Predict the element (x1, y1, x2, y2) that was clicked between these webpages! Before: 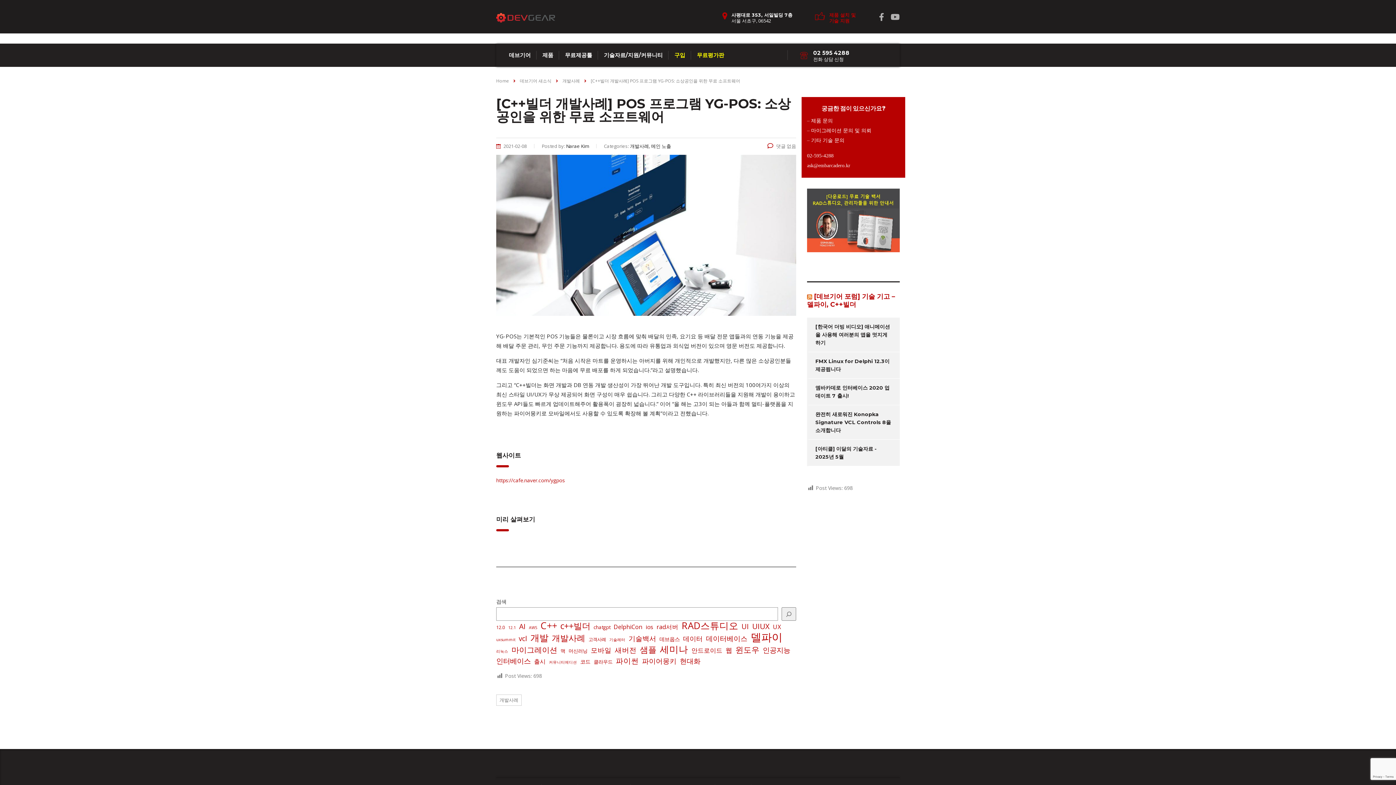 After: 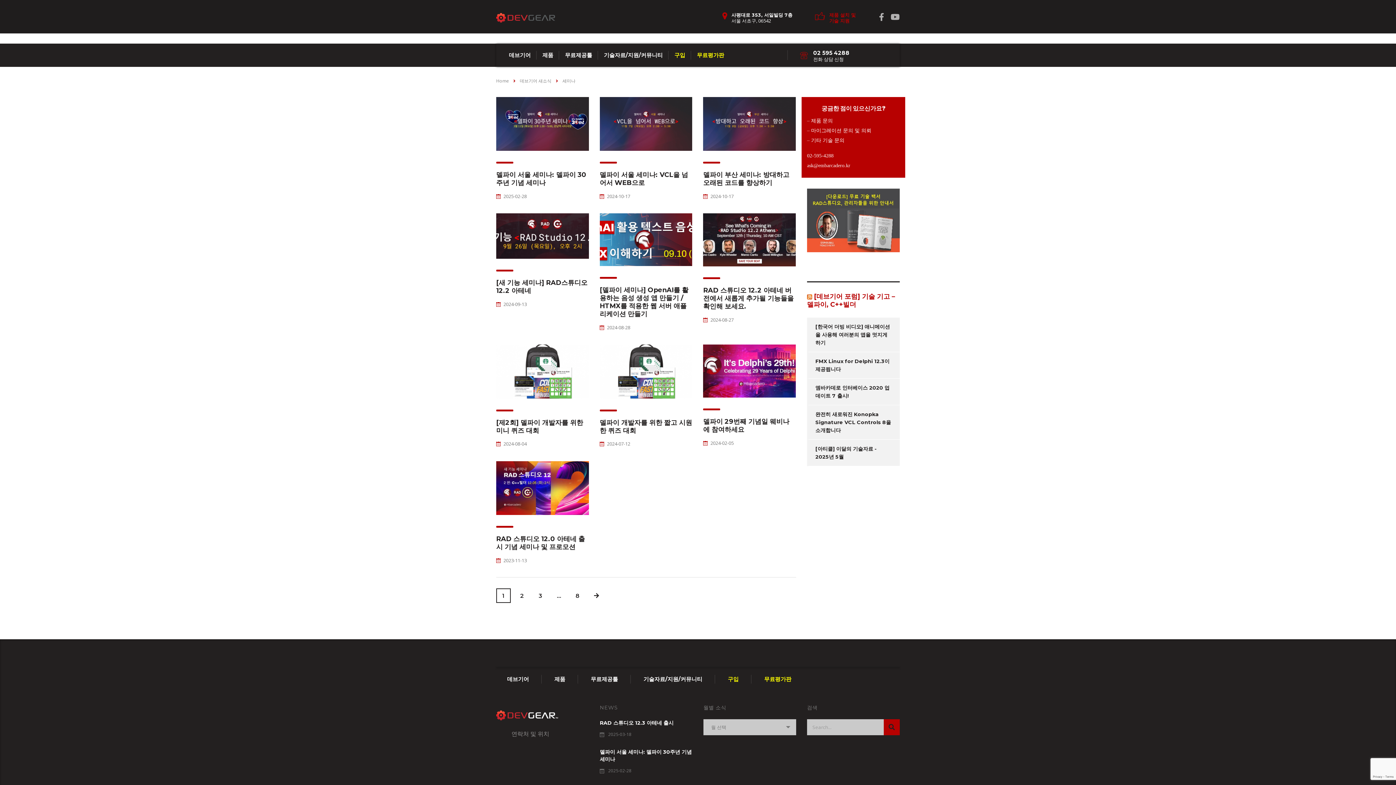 Action: label: 세미나 (78 아이템) bbox: (660, 644, 688, 654)